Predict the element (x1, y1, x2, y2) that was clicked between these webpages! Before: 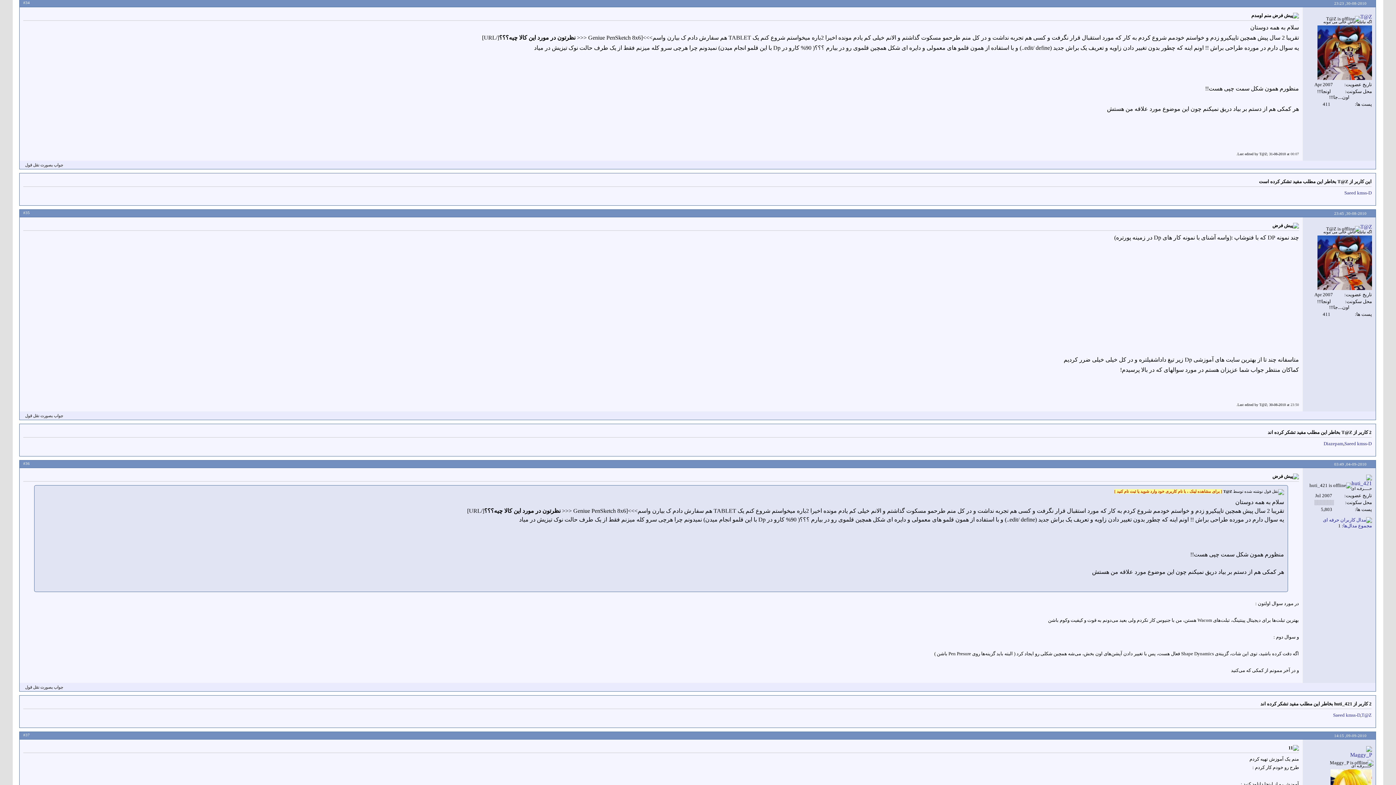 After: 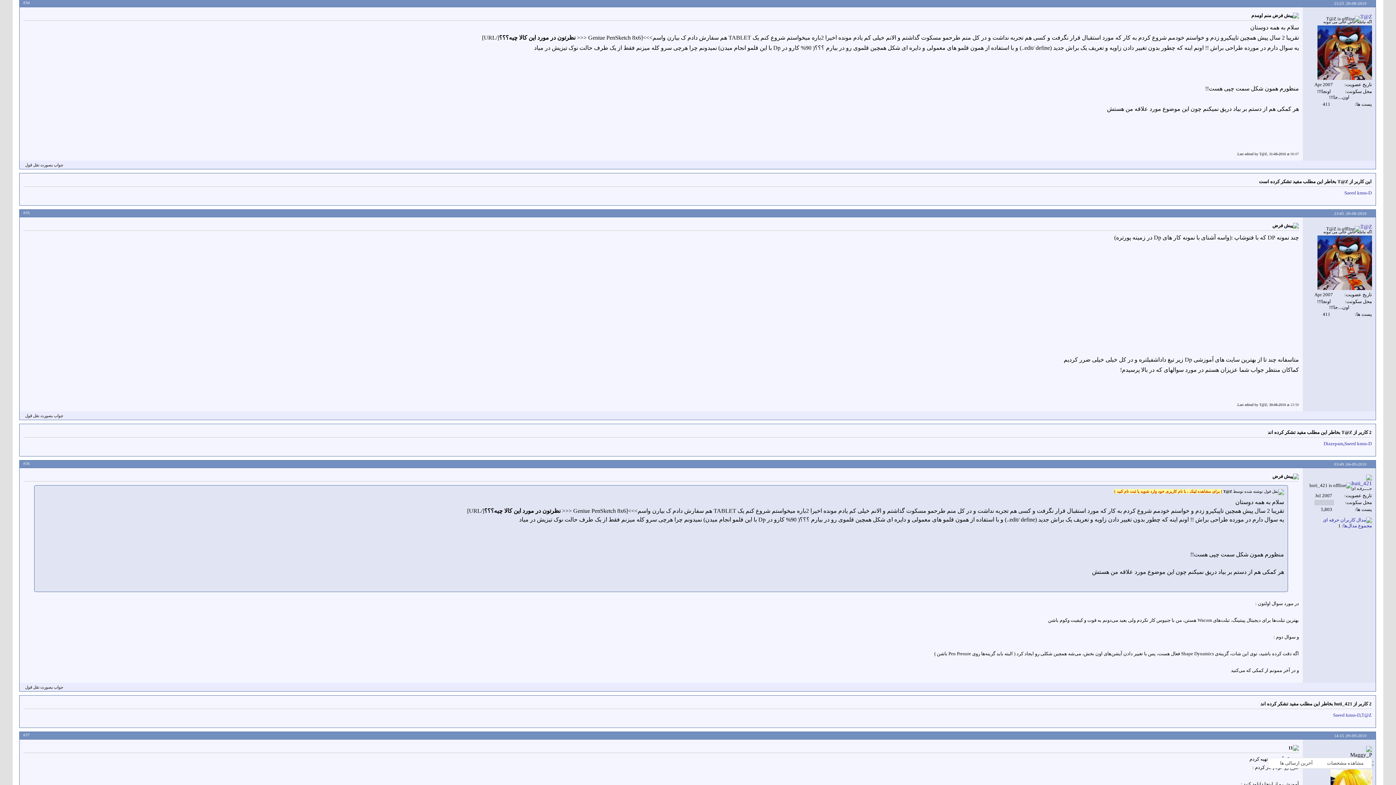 Action: label: Maggy_P bbox: (1350, 752, 1372, 758)